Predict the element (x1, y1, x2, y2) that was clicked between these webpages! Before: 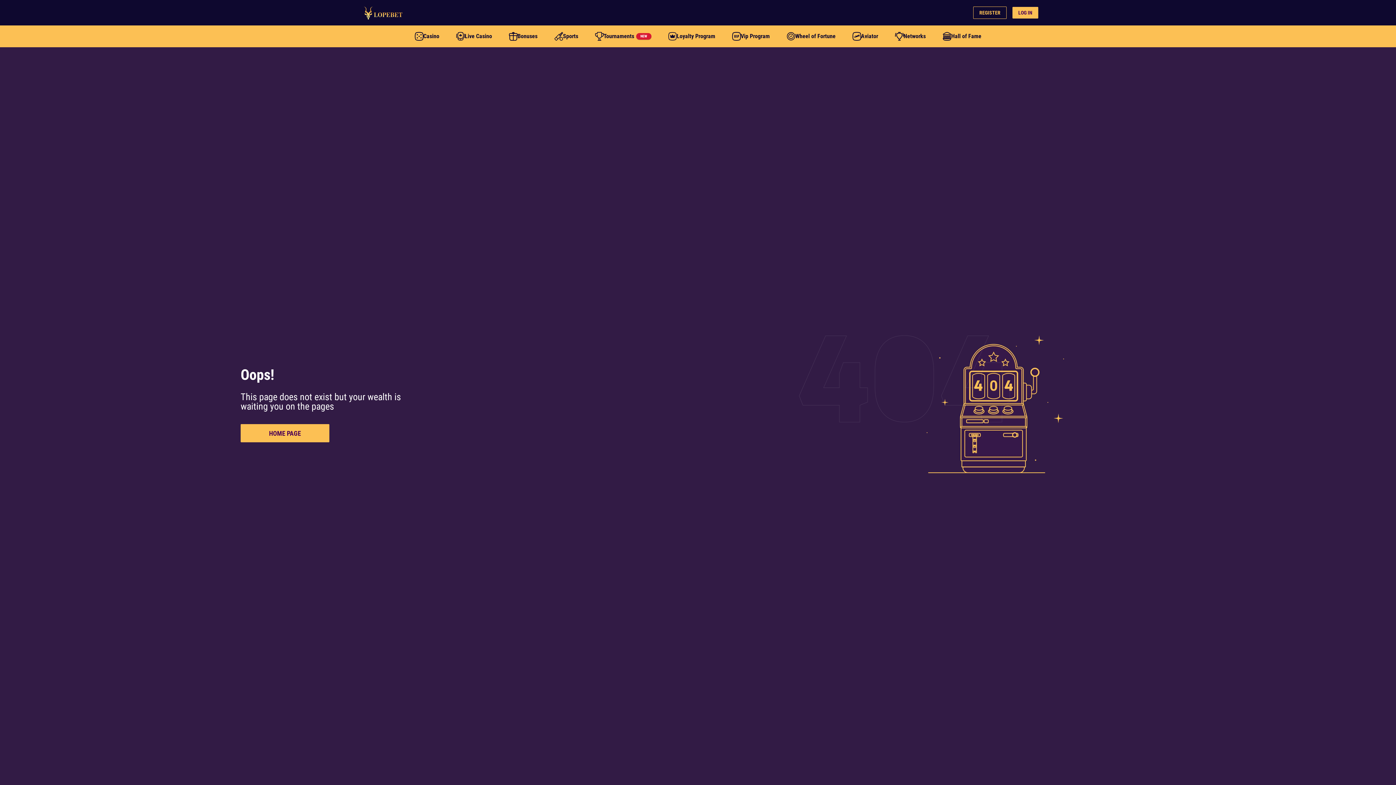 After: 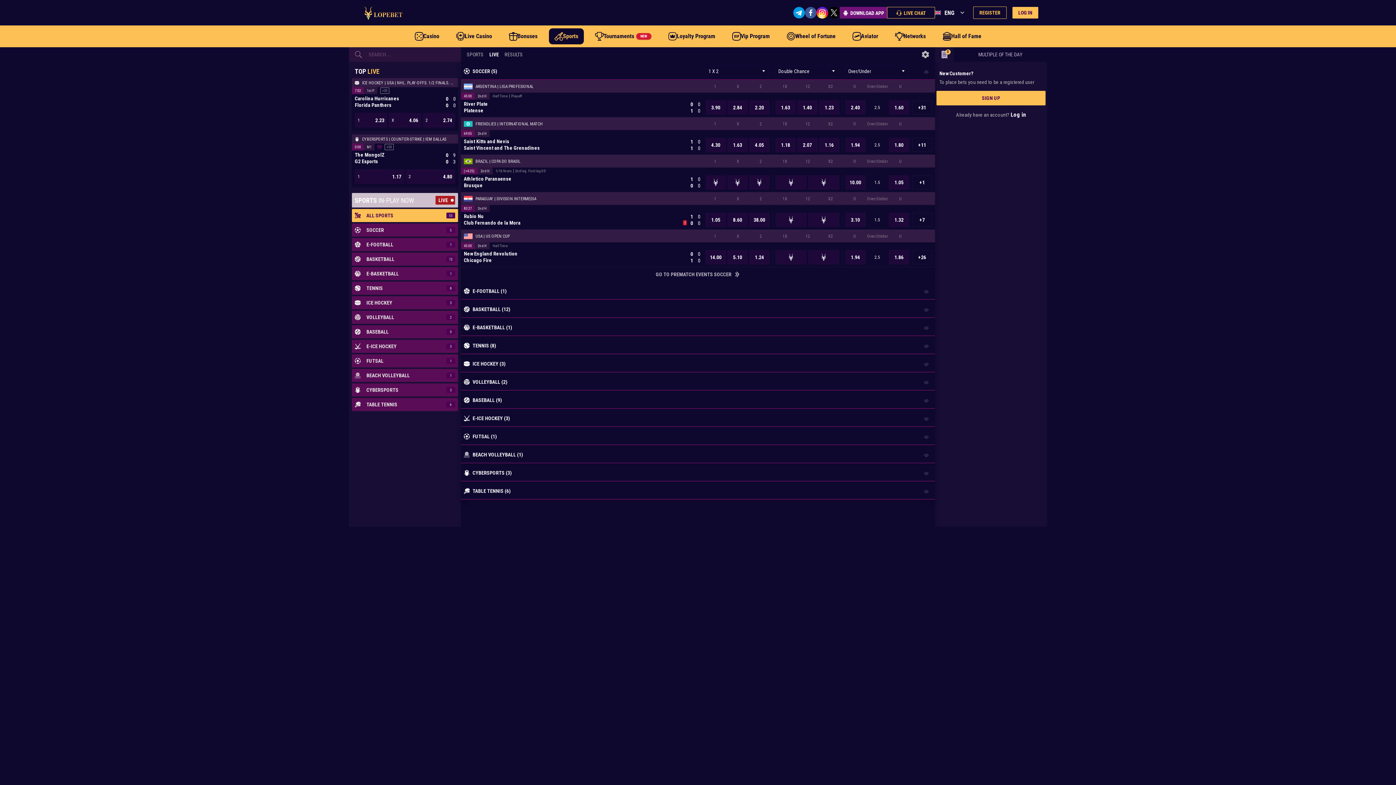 Action: label: Sports bbox: (548, 28, 583, 44)